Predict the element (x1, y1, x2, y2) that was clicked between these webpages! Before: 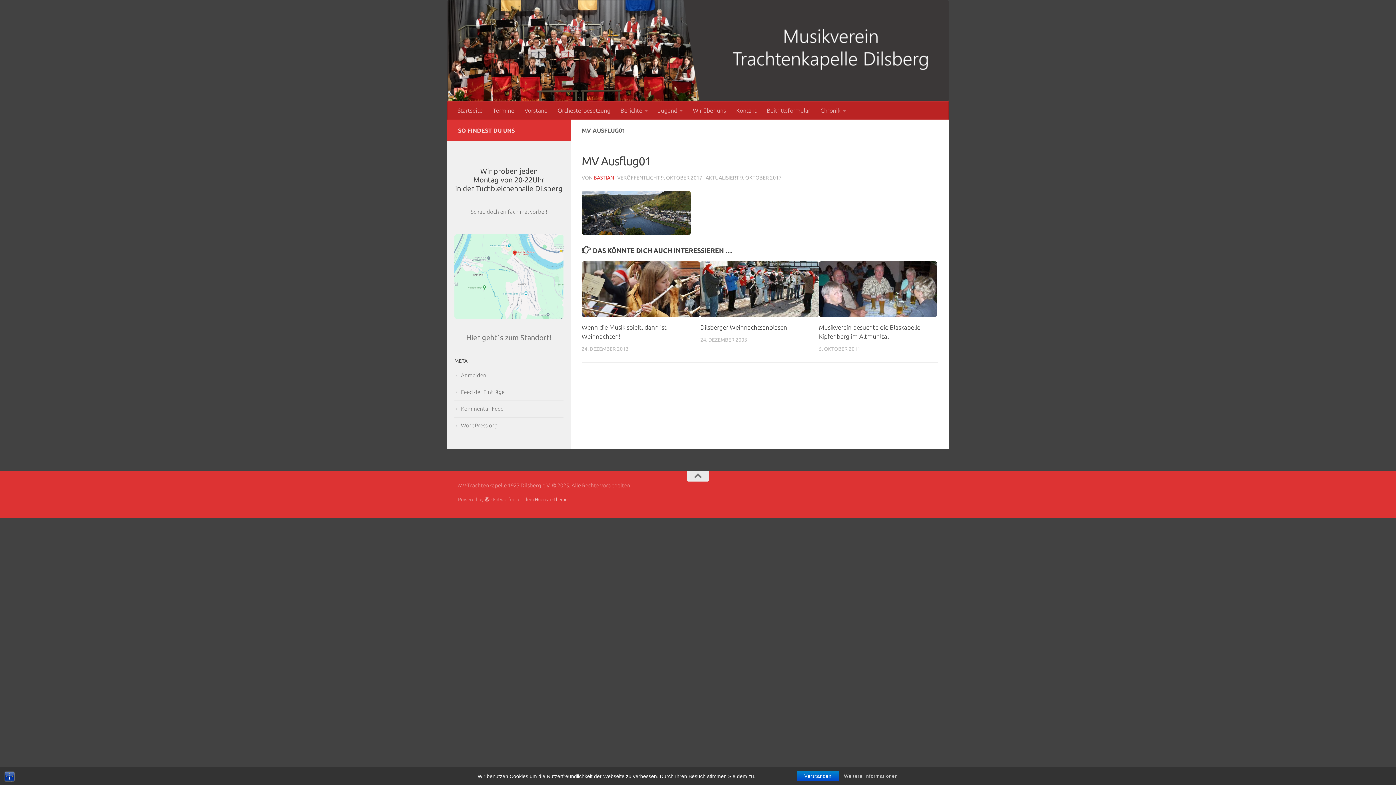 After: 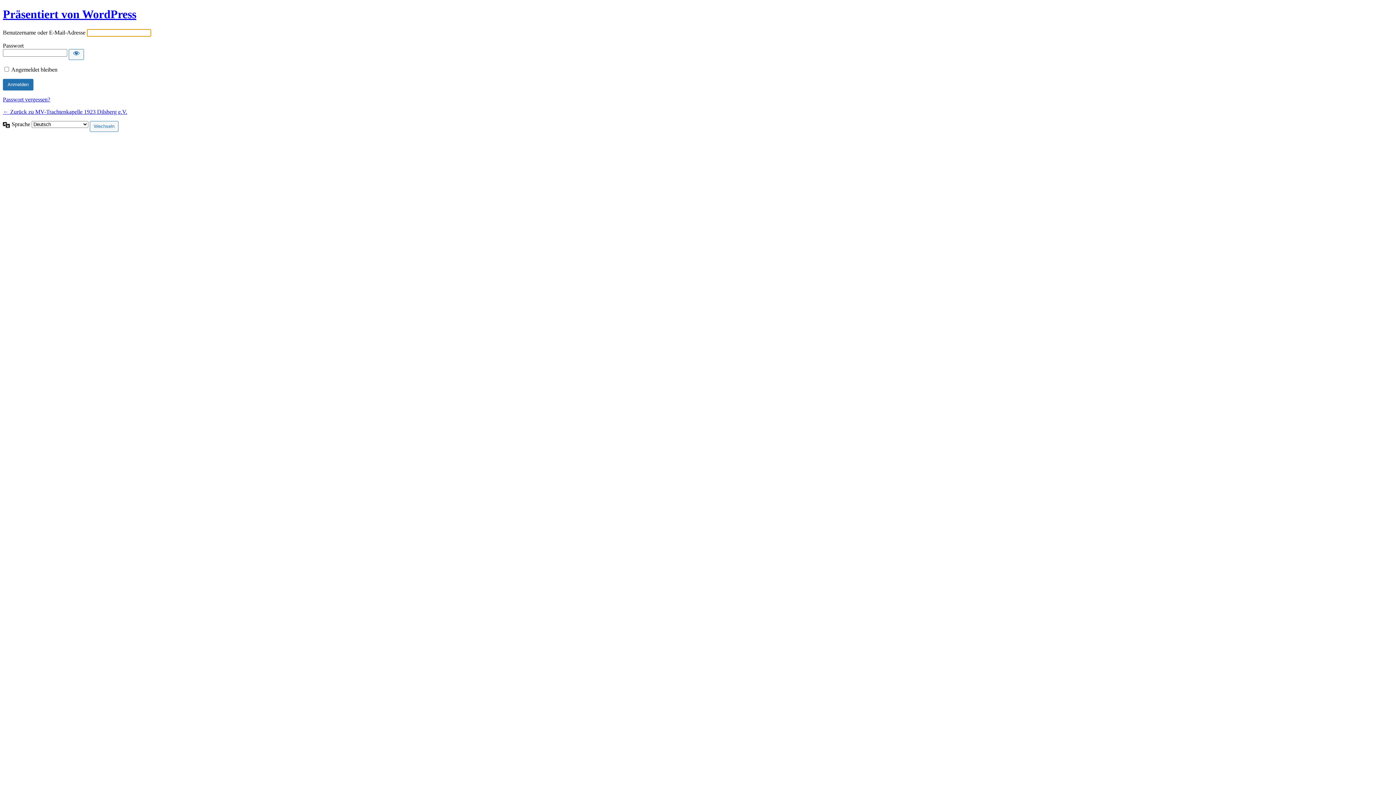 Action: bbox: (454, 372, 486, 378) label: Anmelden